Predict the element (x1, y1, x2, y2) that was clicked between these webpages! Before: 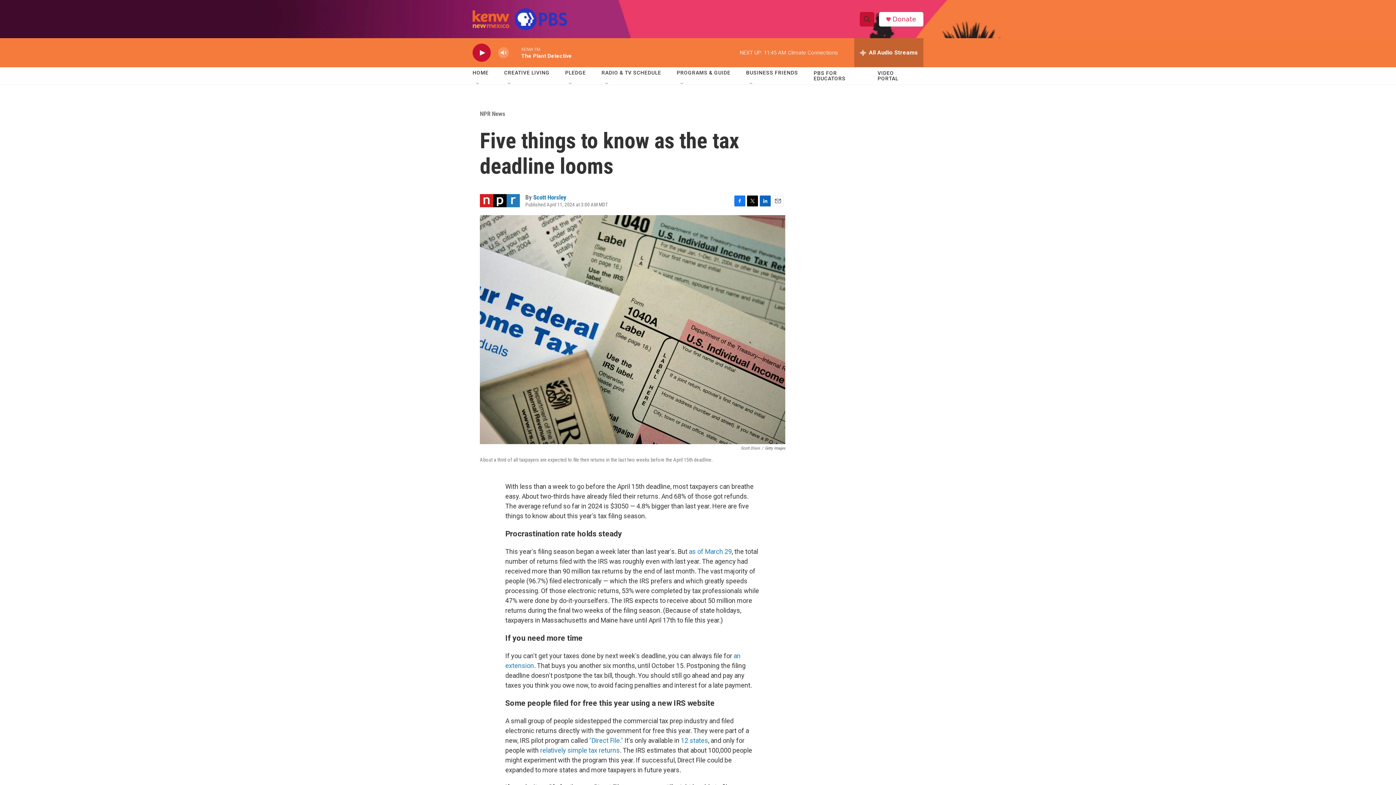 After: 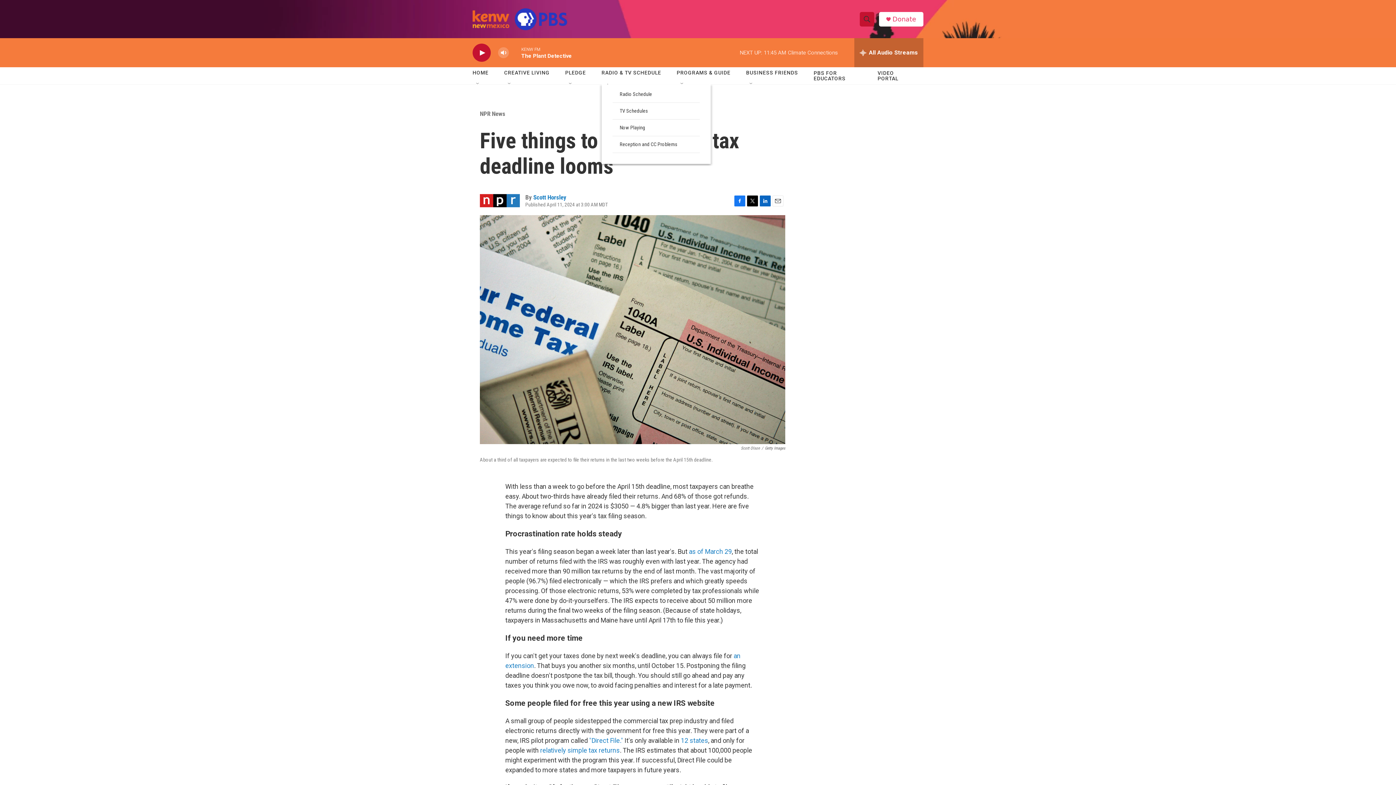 Action: bbox: (604, 81, 610, 87) label: Open Sub Navigation